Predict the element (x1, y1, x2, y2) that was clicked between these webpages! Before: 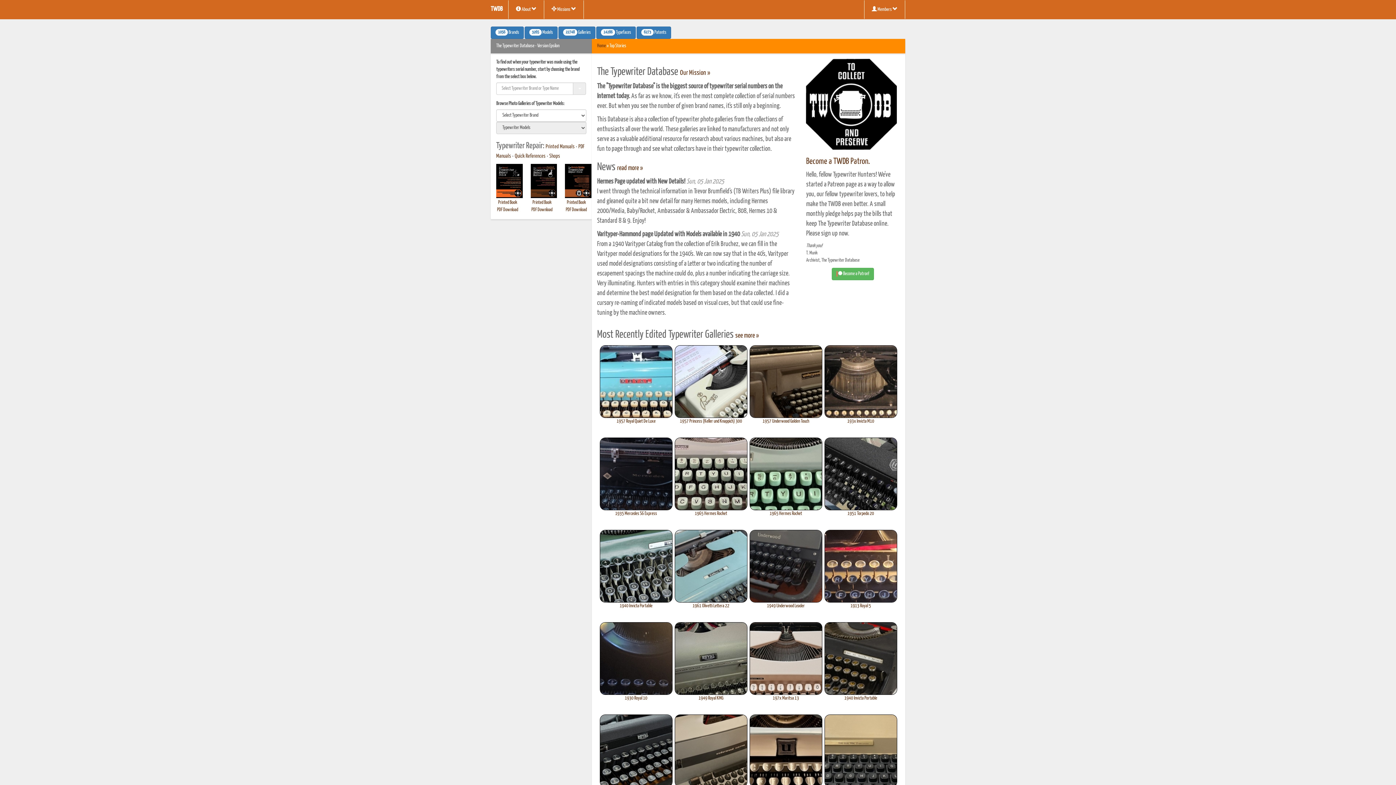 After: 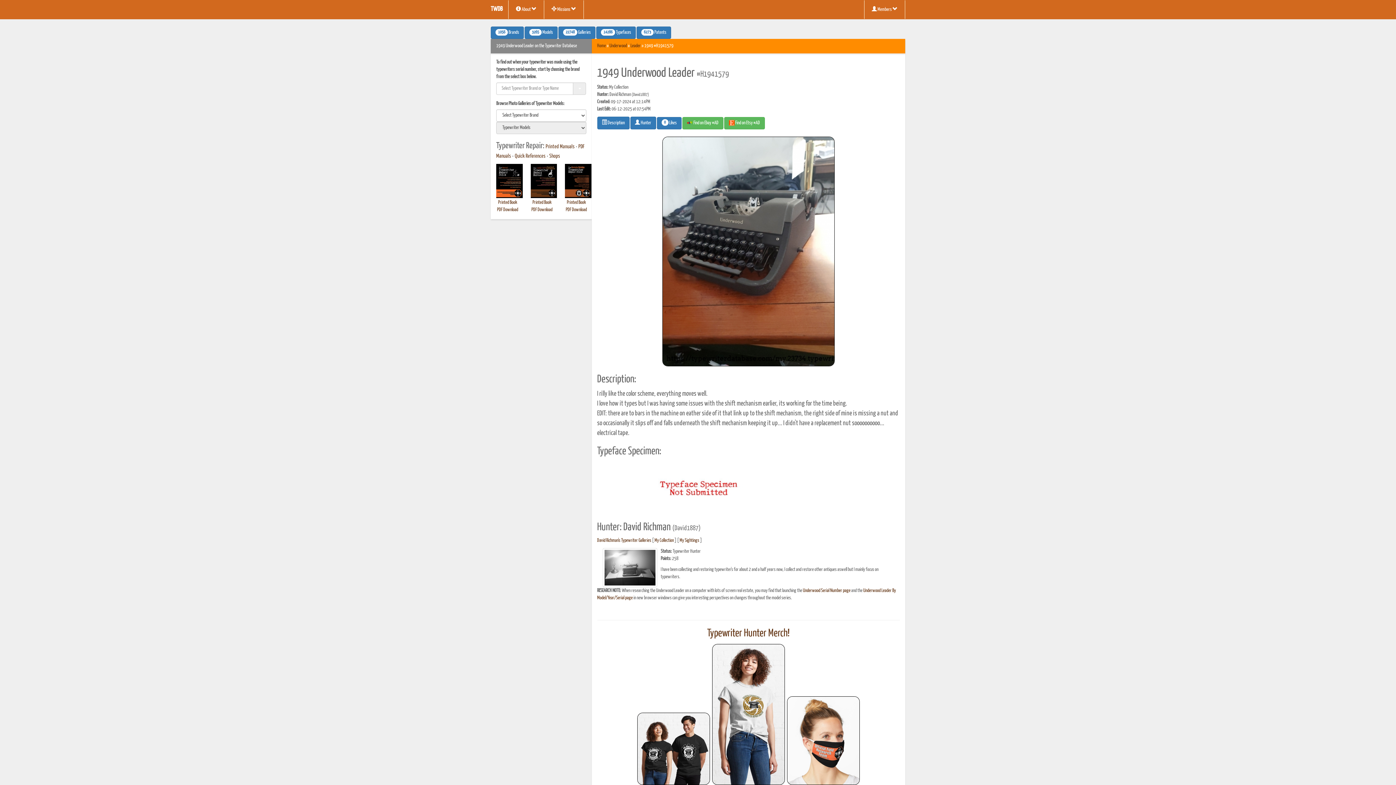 Action: label: 1949 Underwood Leader bbox: (749, 530, 822, 610)